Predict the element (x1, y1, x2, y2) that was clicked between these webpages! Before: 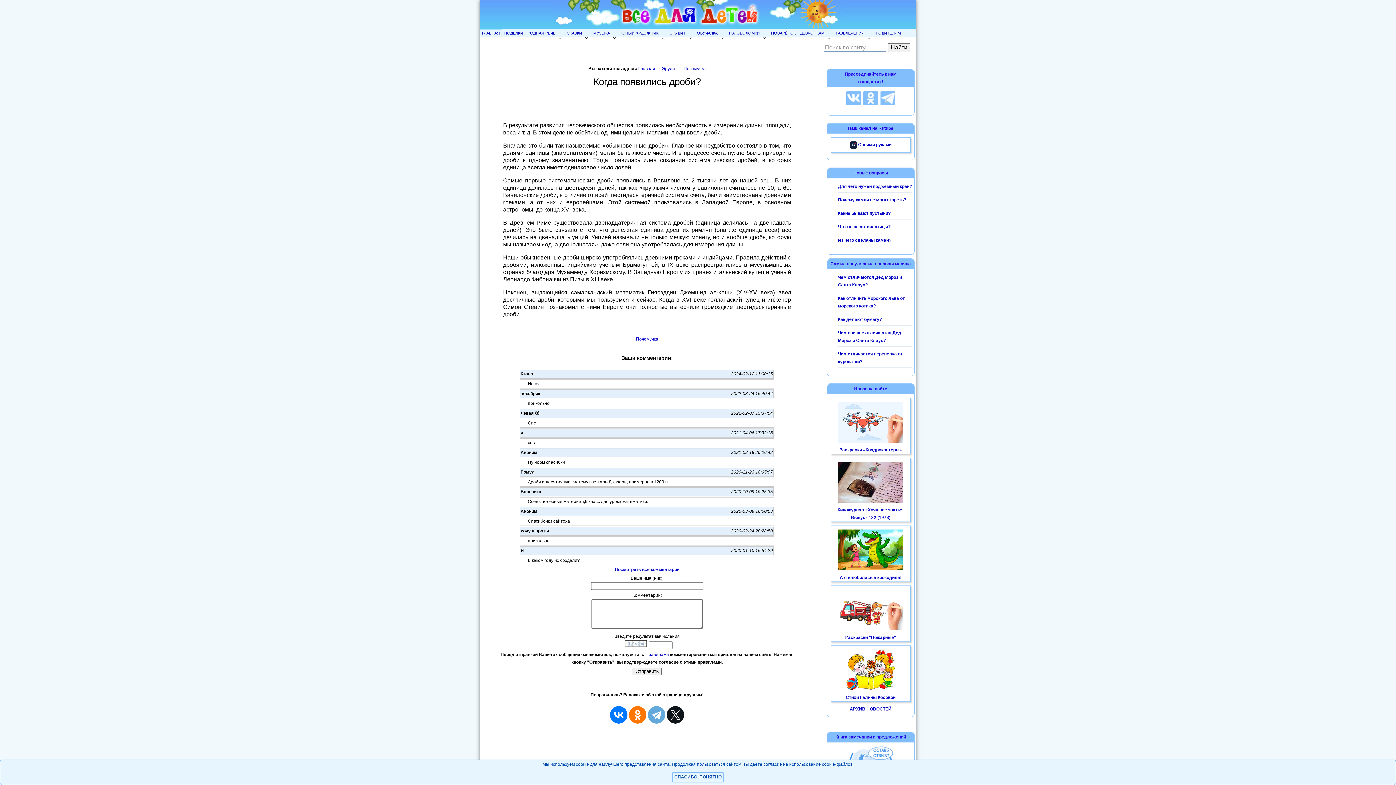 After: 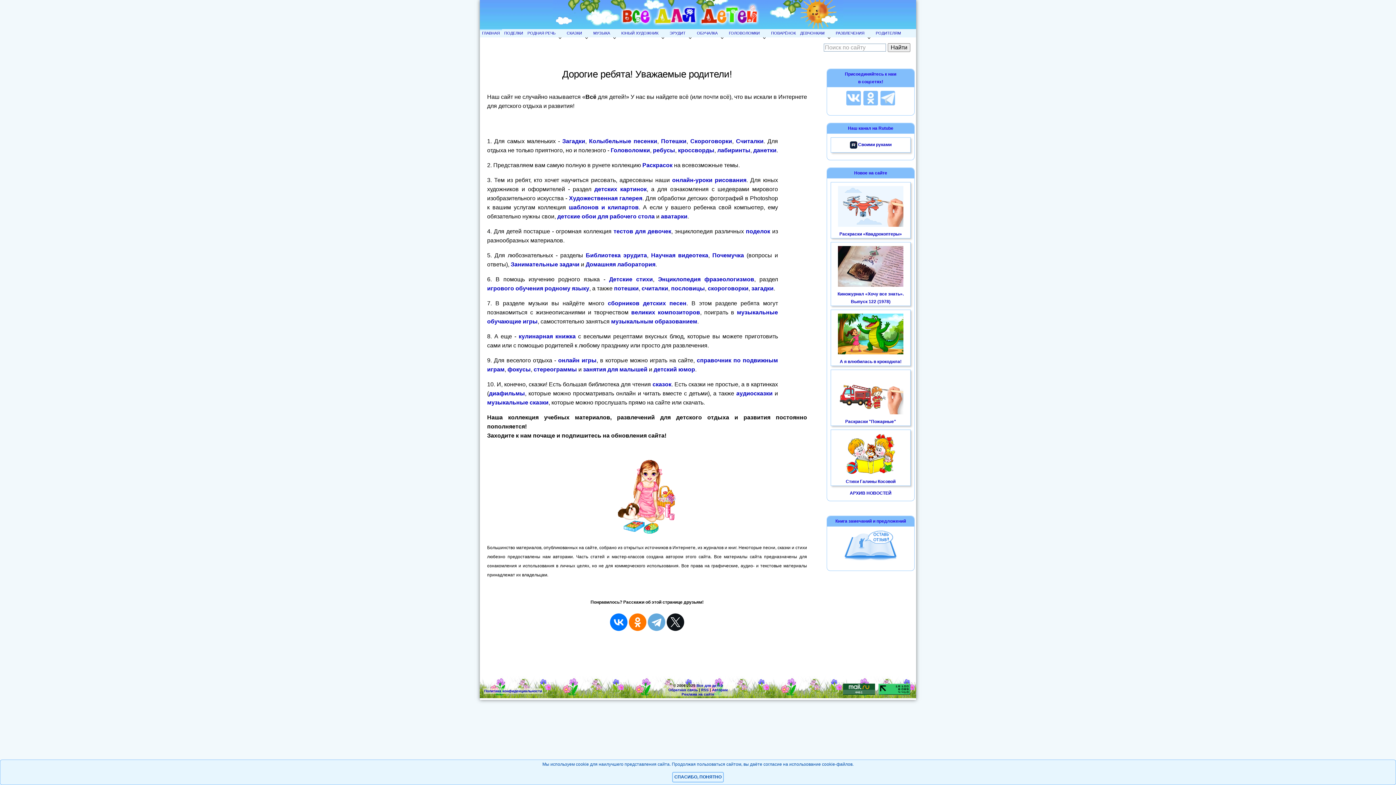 Action: label: ГЛАВНАЯ bbox: (480, 29, 502, 37)